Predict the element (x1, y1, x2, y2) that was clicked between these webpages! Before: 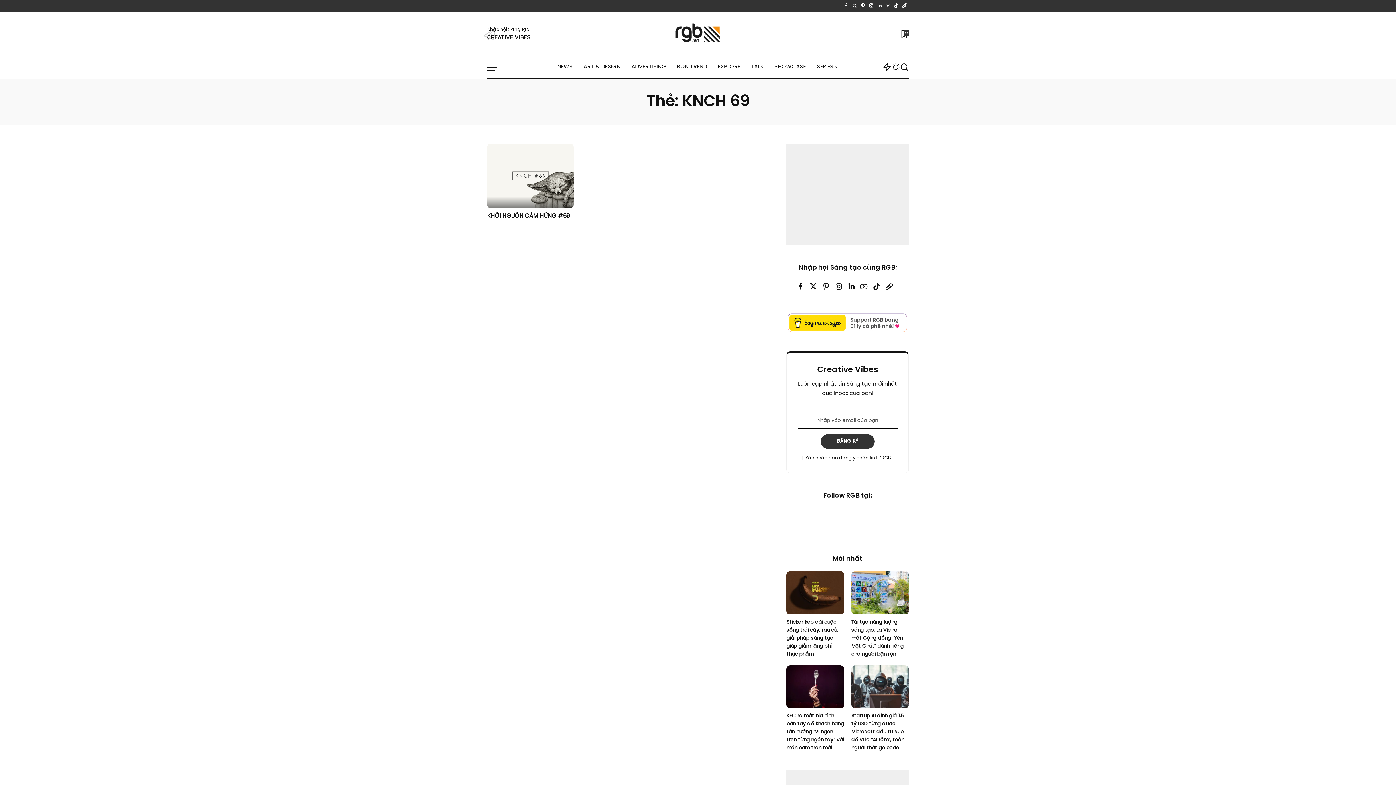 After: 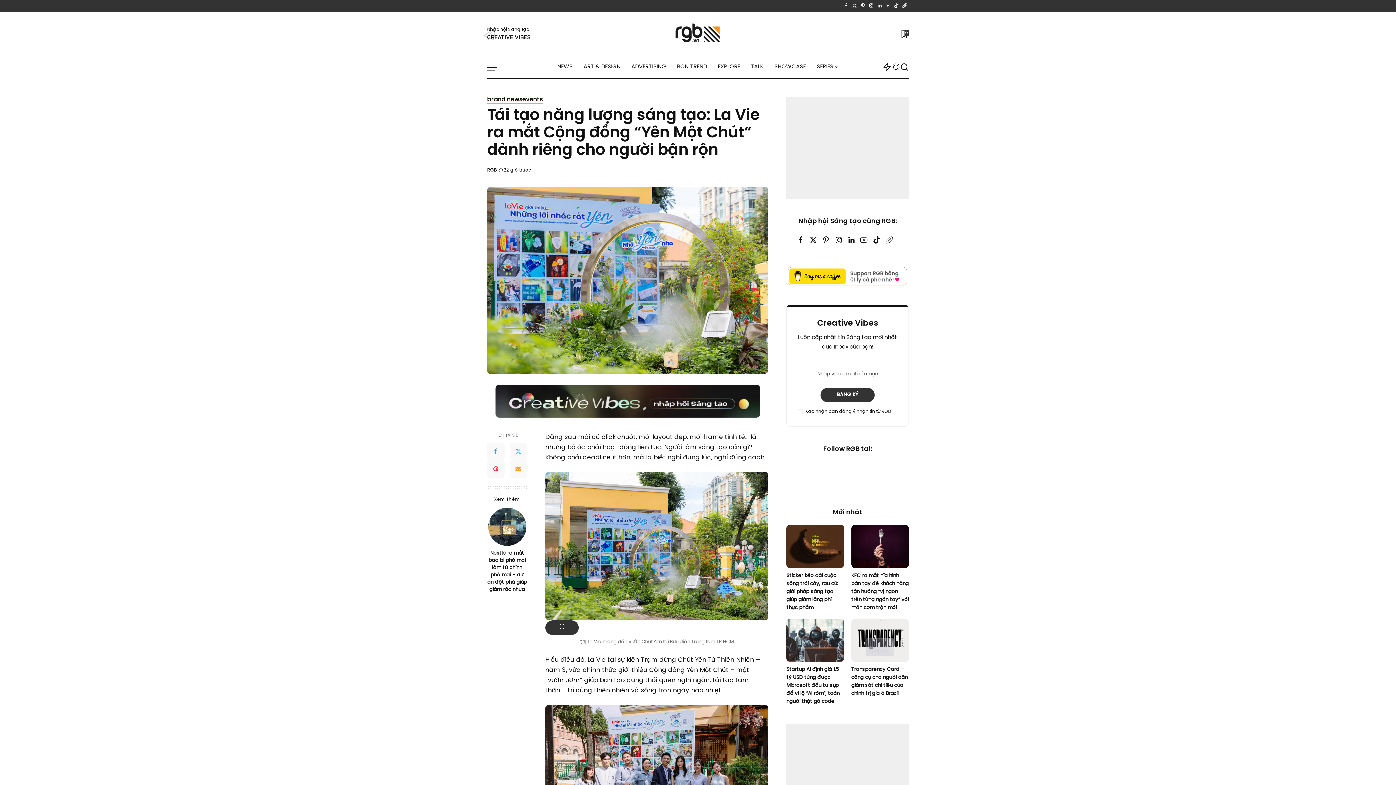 Action: label: Tái tạo năng lượng sáng tạo: La Vie ra mắt Cộng đồng “Yên Một Chút” dành riêng cho người bận rộn bbox: (851, 571, 909, 614)